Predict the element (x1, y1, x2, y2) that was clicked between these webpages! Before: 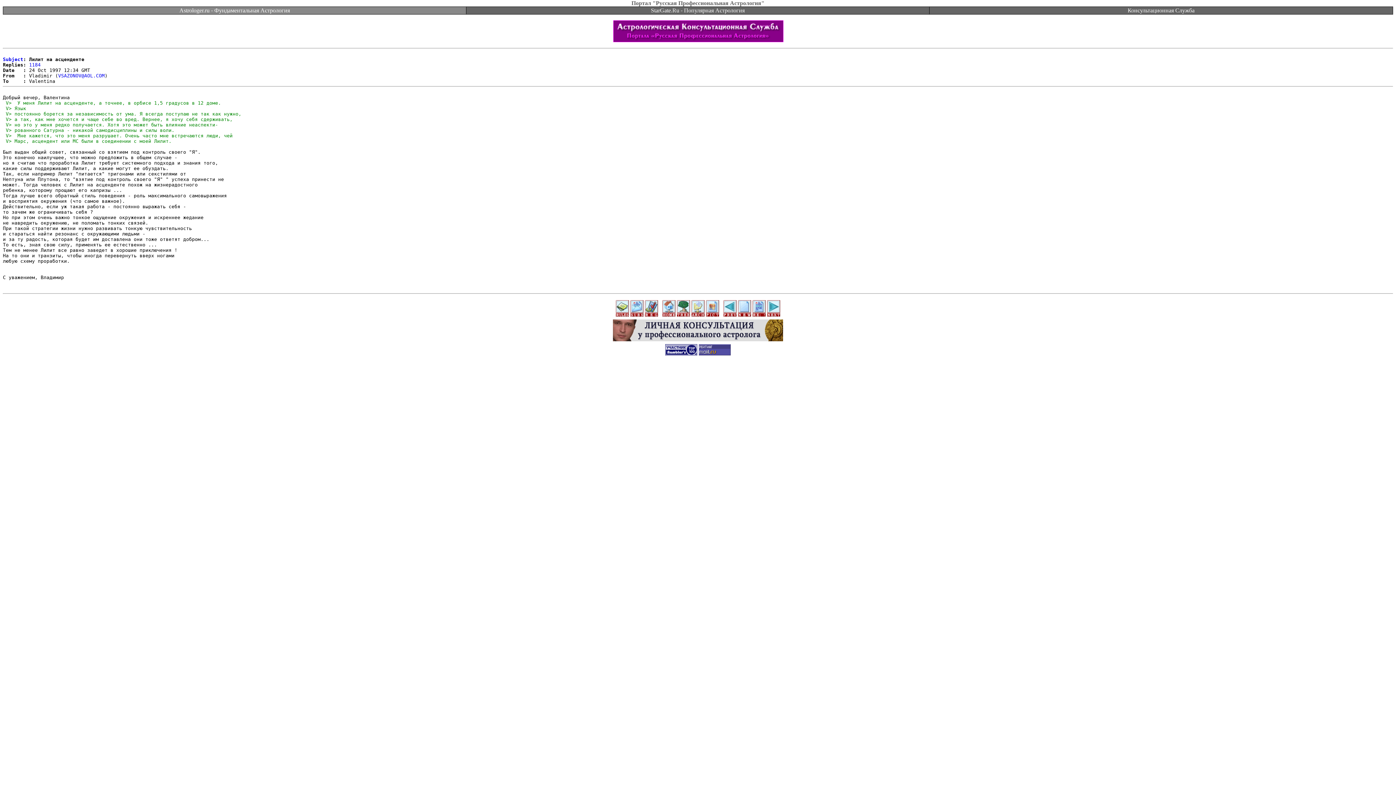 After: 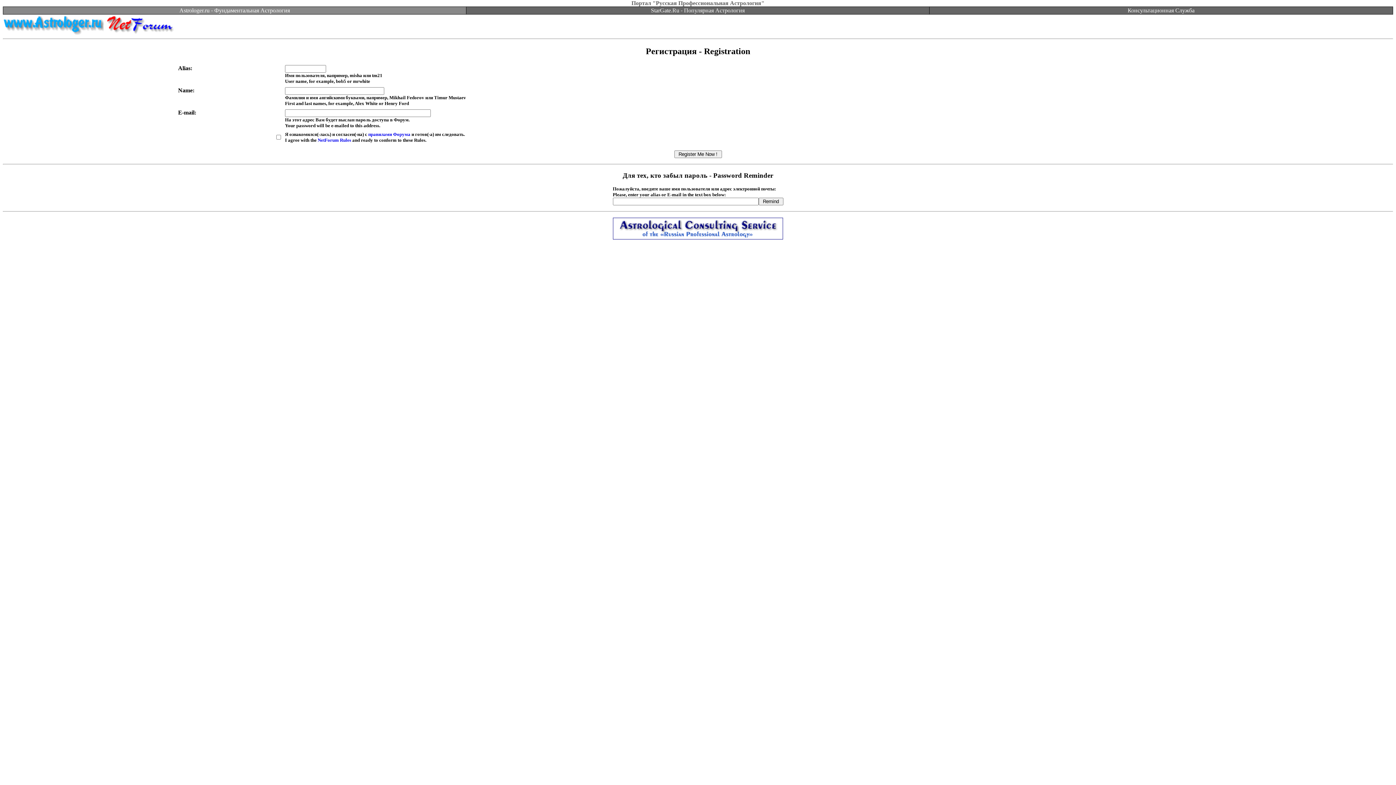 Action: bbox: (738, 304, 751, 310)